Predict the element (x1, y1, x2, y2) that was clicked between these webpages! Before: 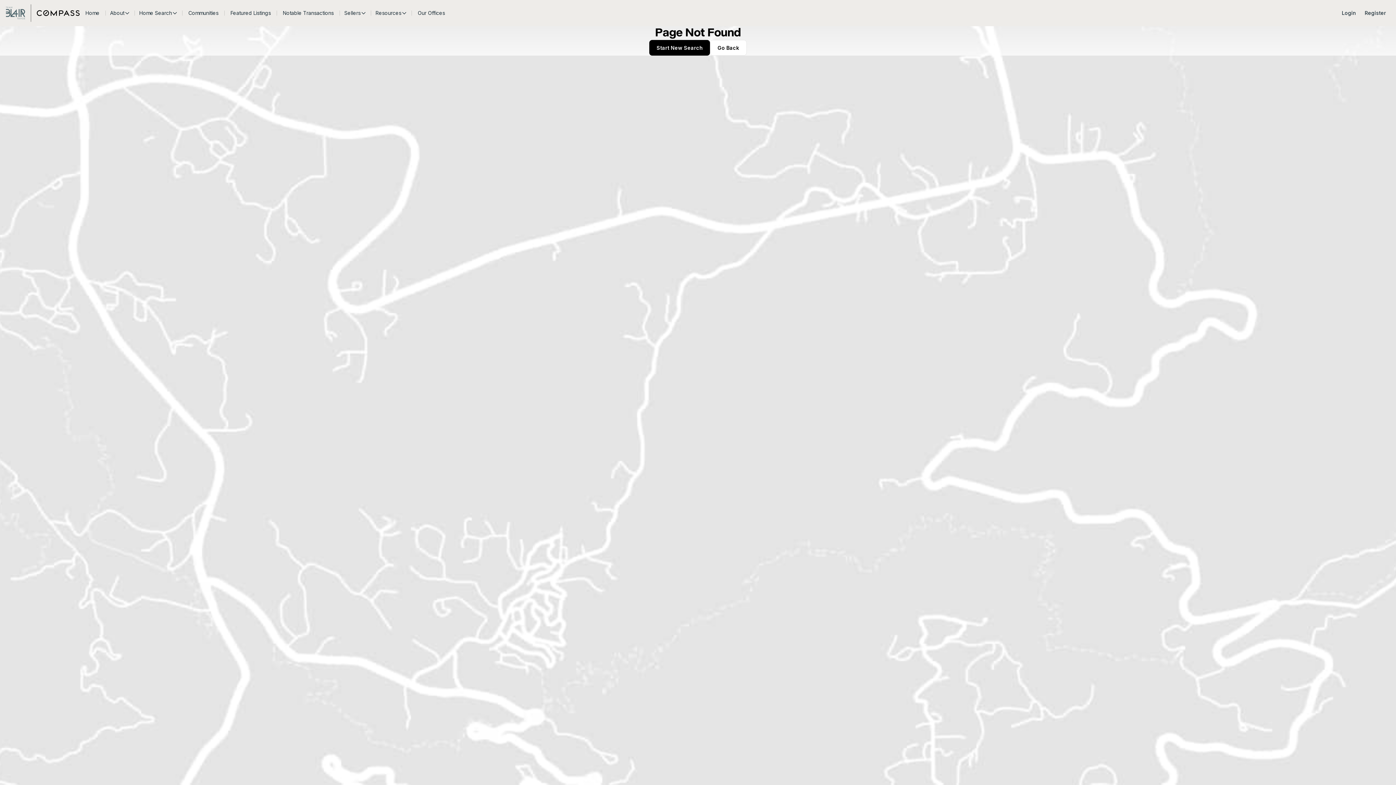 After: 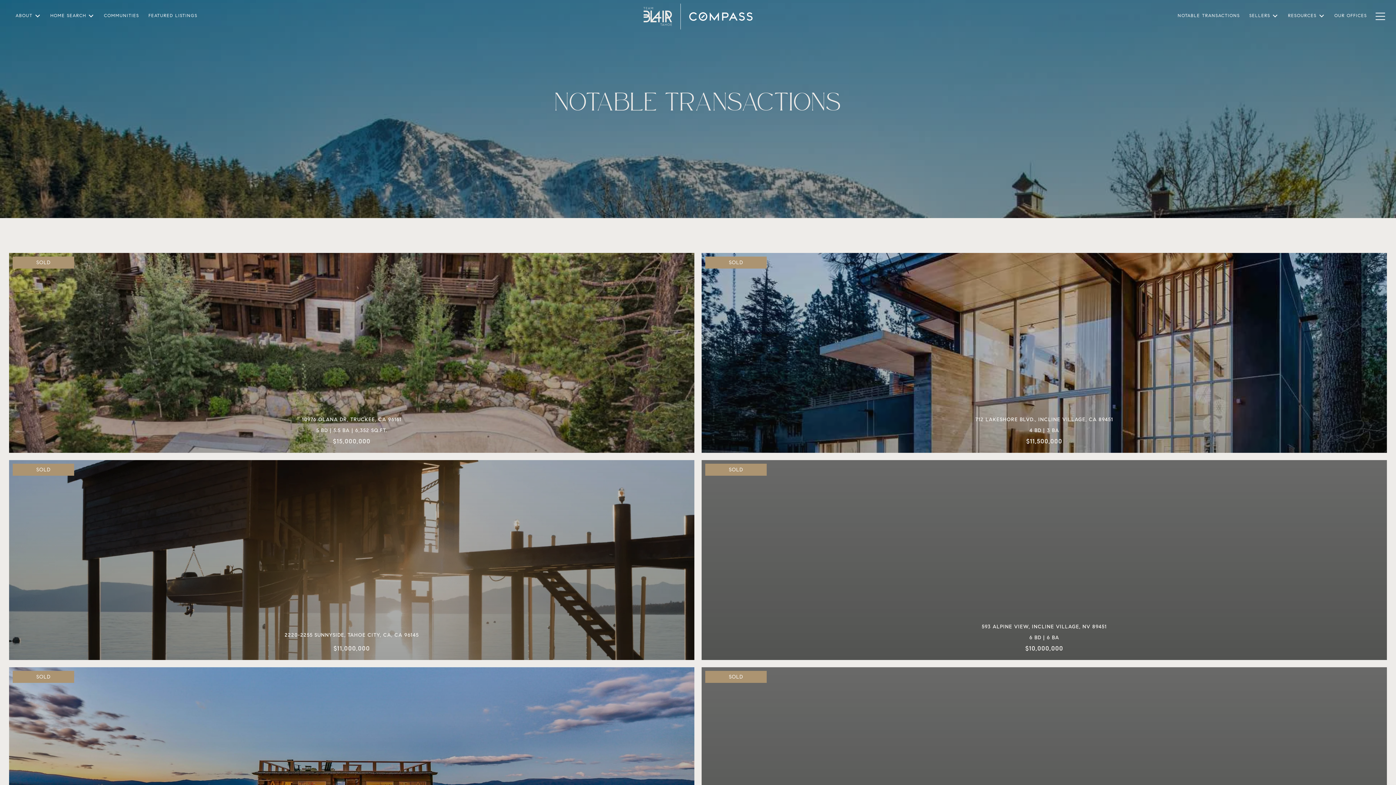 Action: bbox: (277, 8, 339, 18) label: Notable Transactions